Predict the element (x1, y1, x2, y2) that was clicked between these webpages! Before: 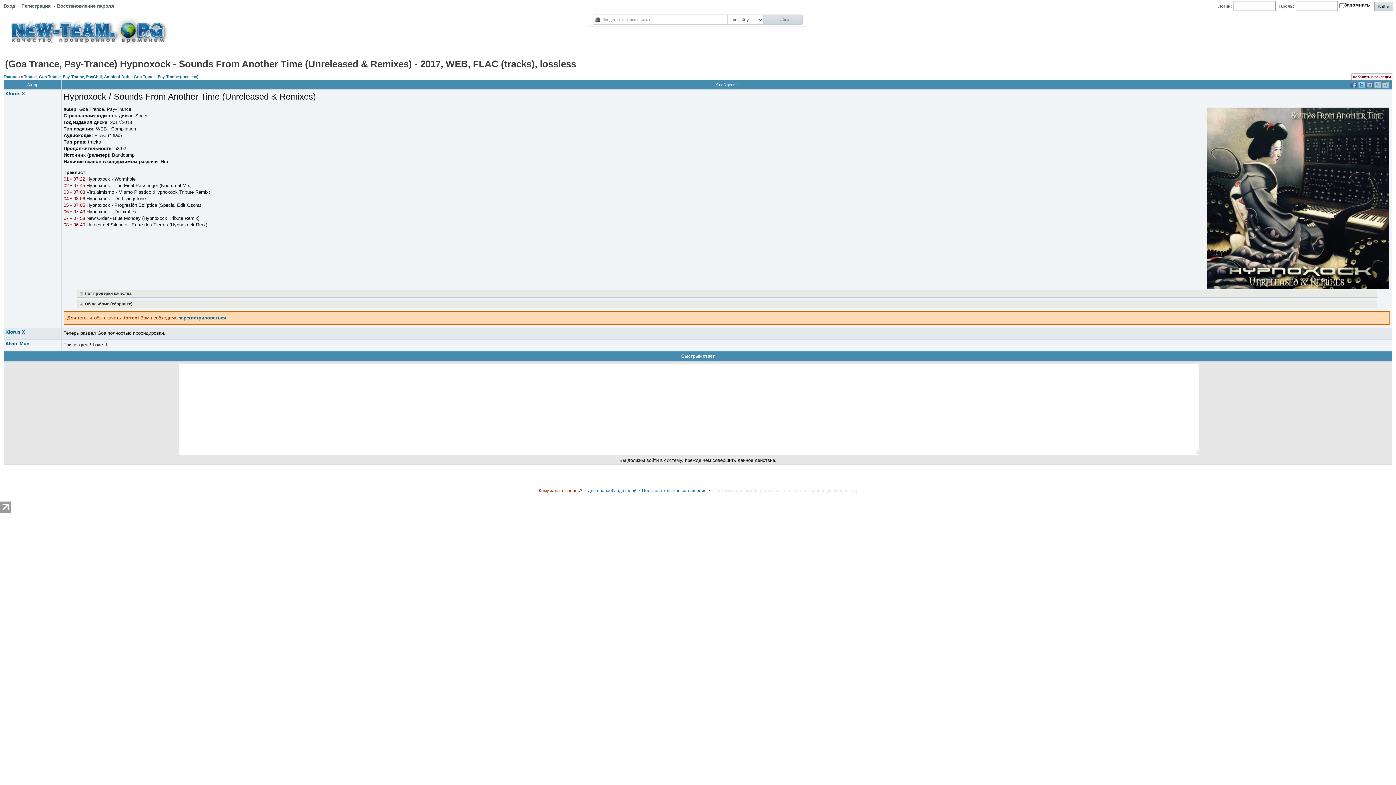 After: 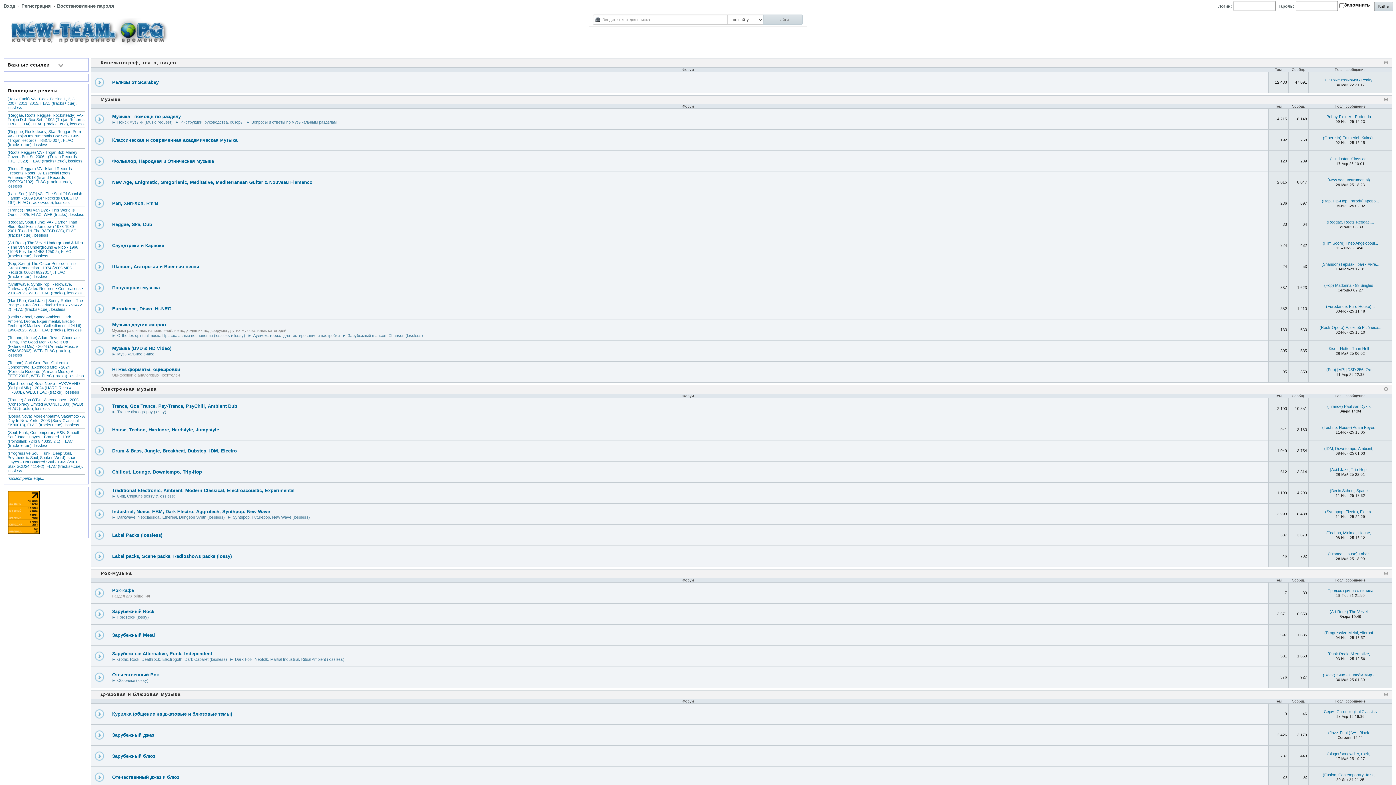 Action: bbox: (3, 74, 19, 78) label: Главная